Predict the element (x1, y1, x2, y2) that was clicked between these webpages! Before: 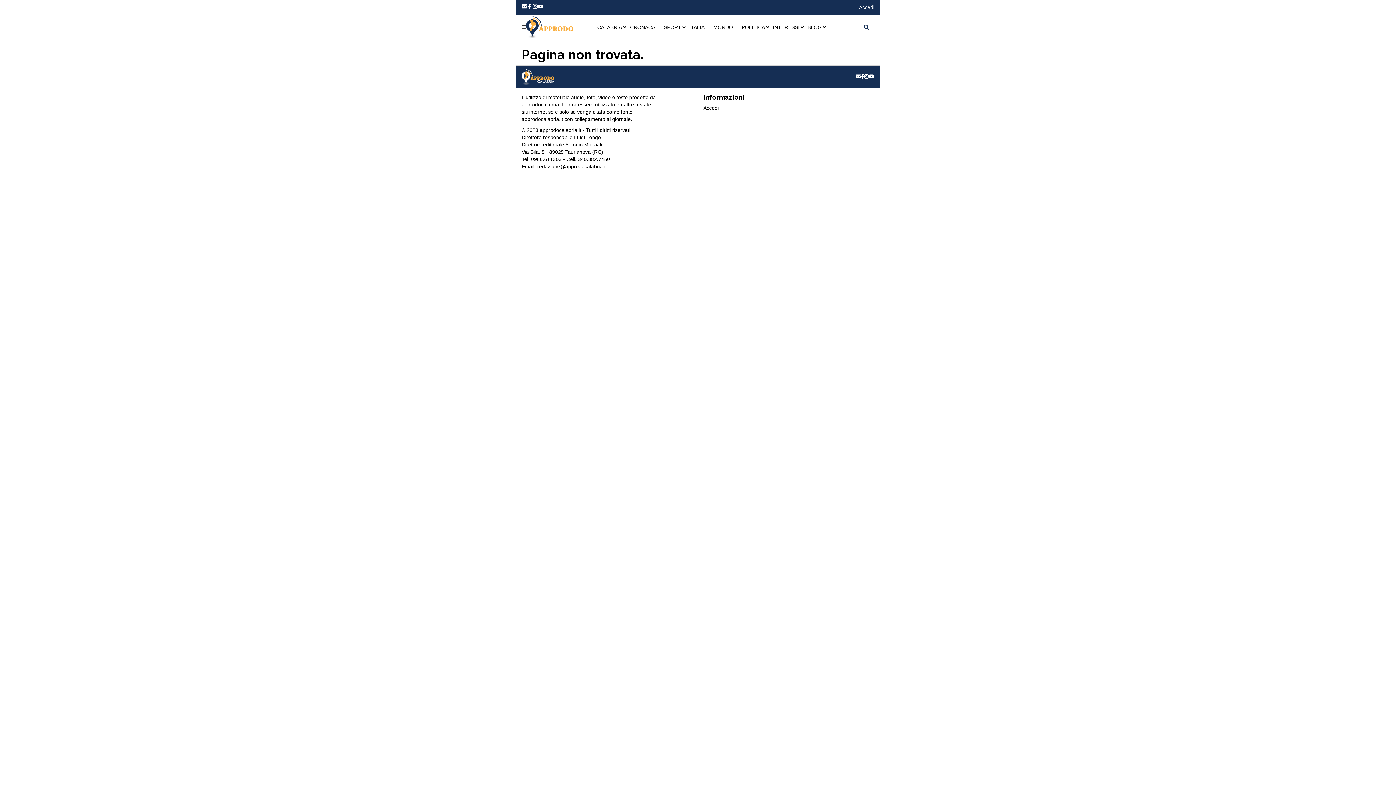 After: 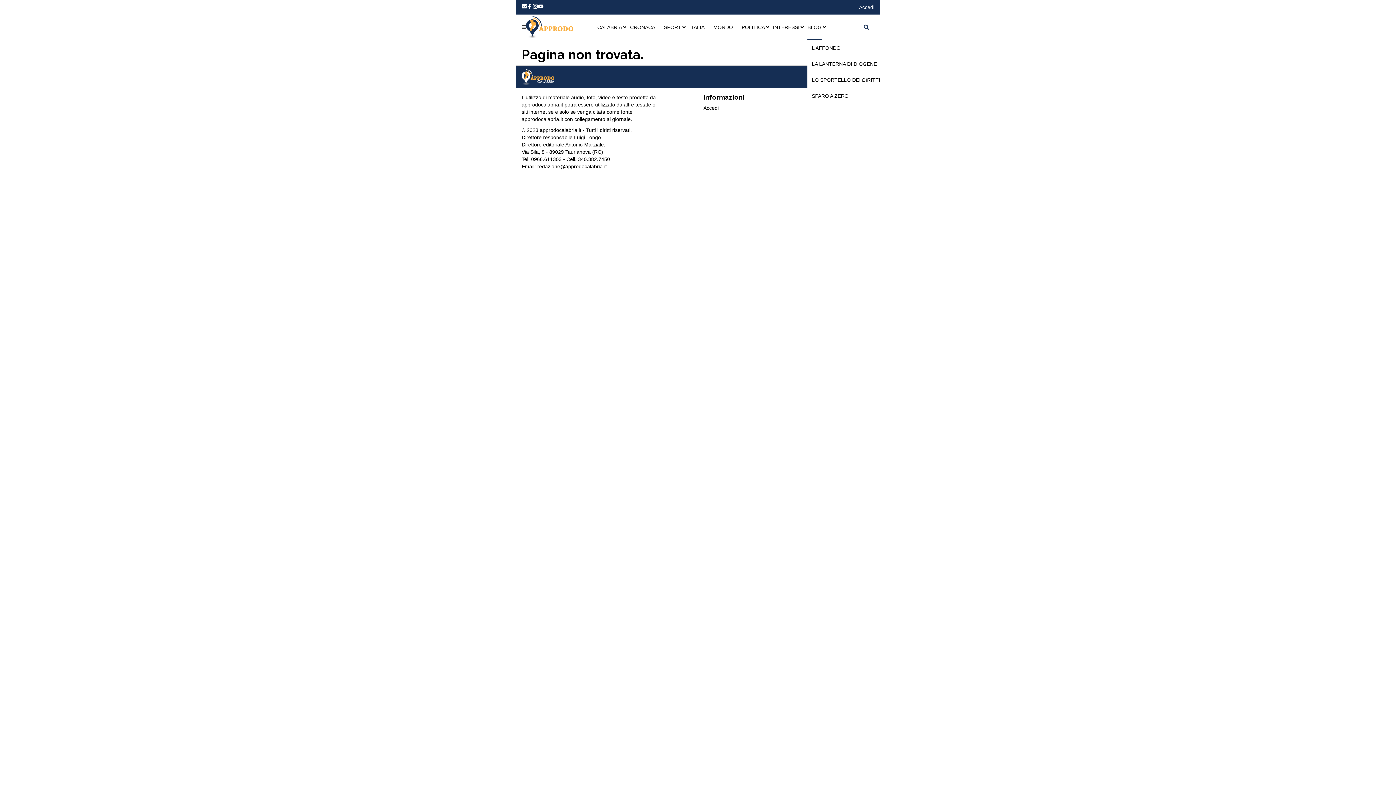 Action: label: BLOG bbox: (807, 14, 821, 40)